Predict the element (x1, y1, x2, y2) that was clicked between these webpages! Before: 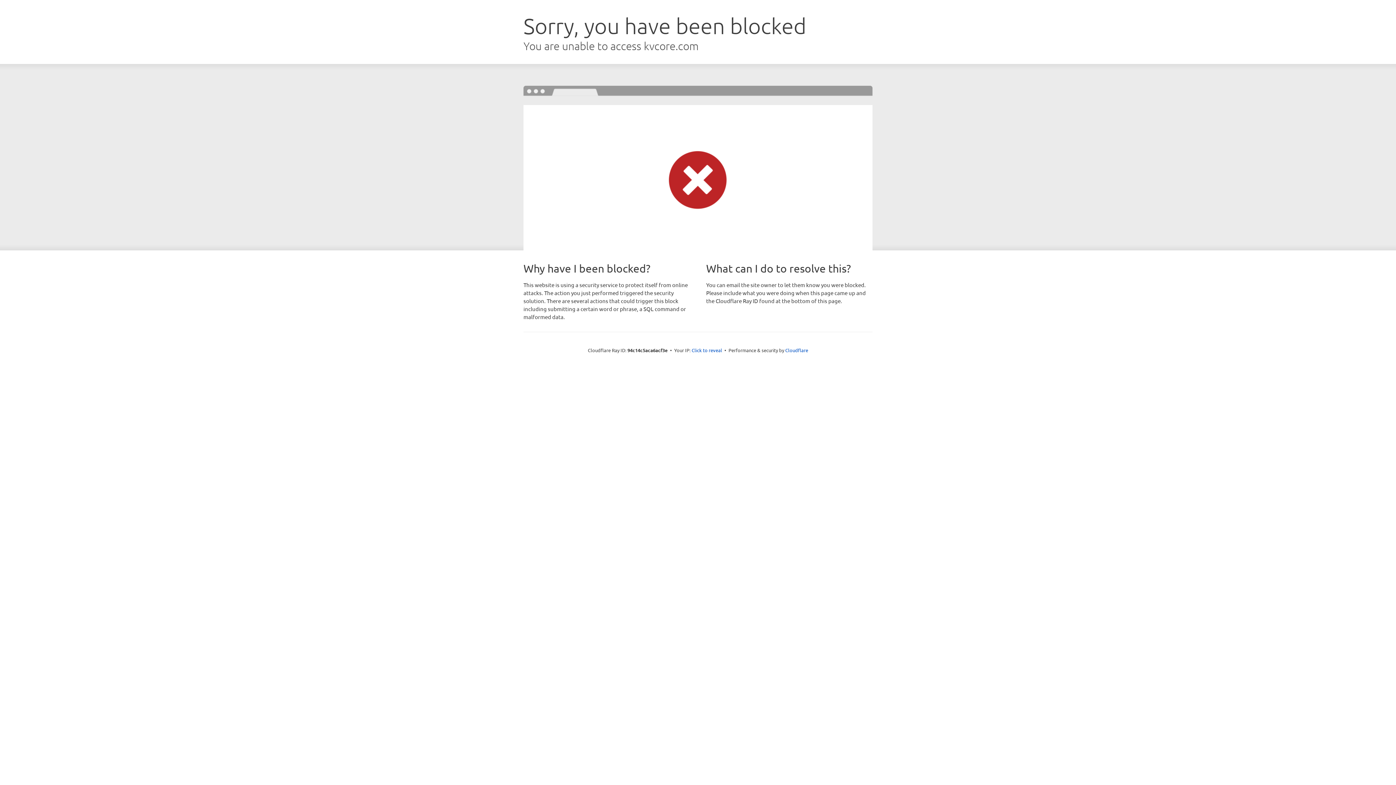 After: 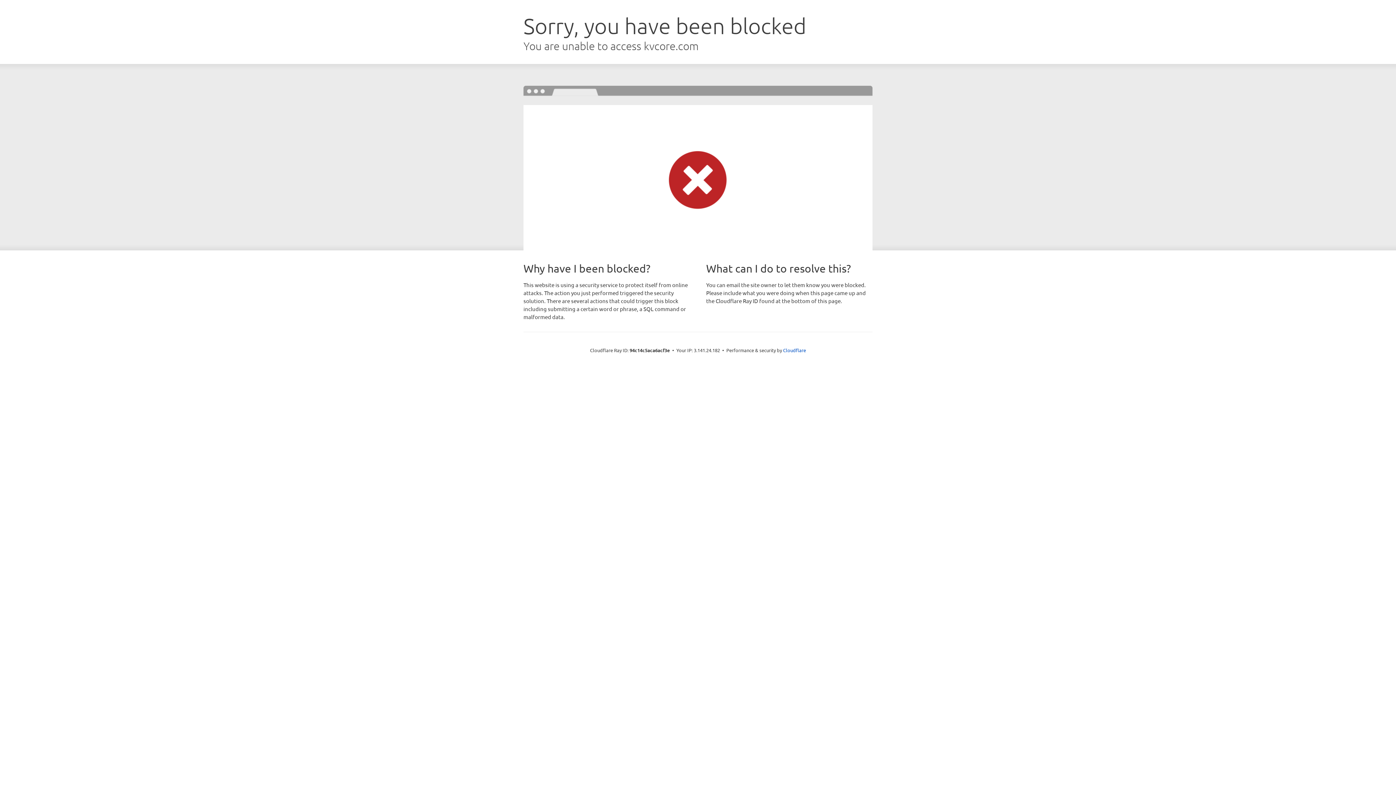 Action: label: Click to reveal bbox: (691, 346, 722, 353)